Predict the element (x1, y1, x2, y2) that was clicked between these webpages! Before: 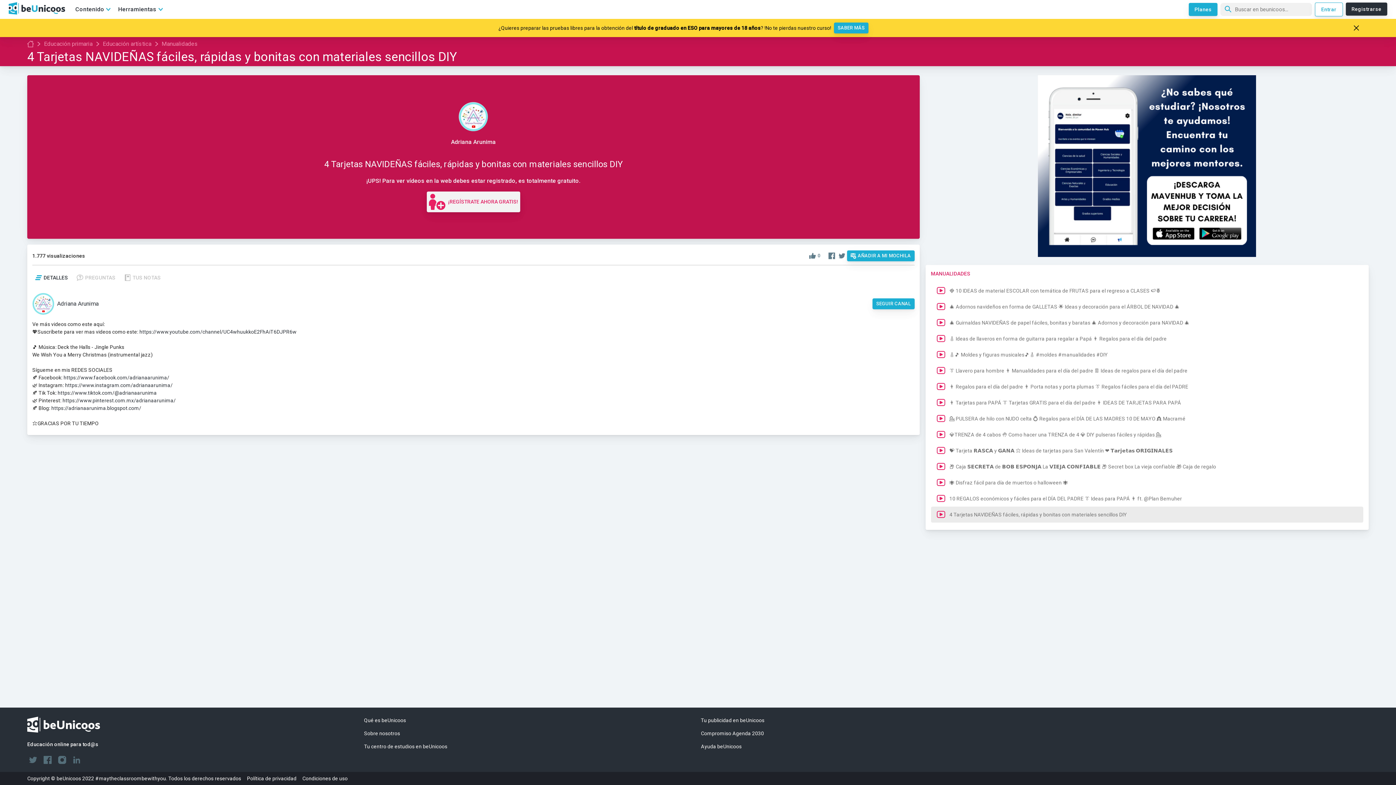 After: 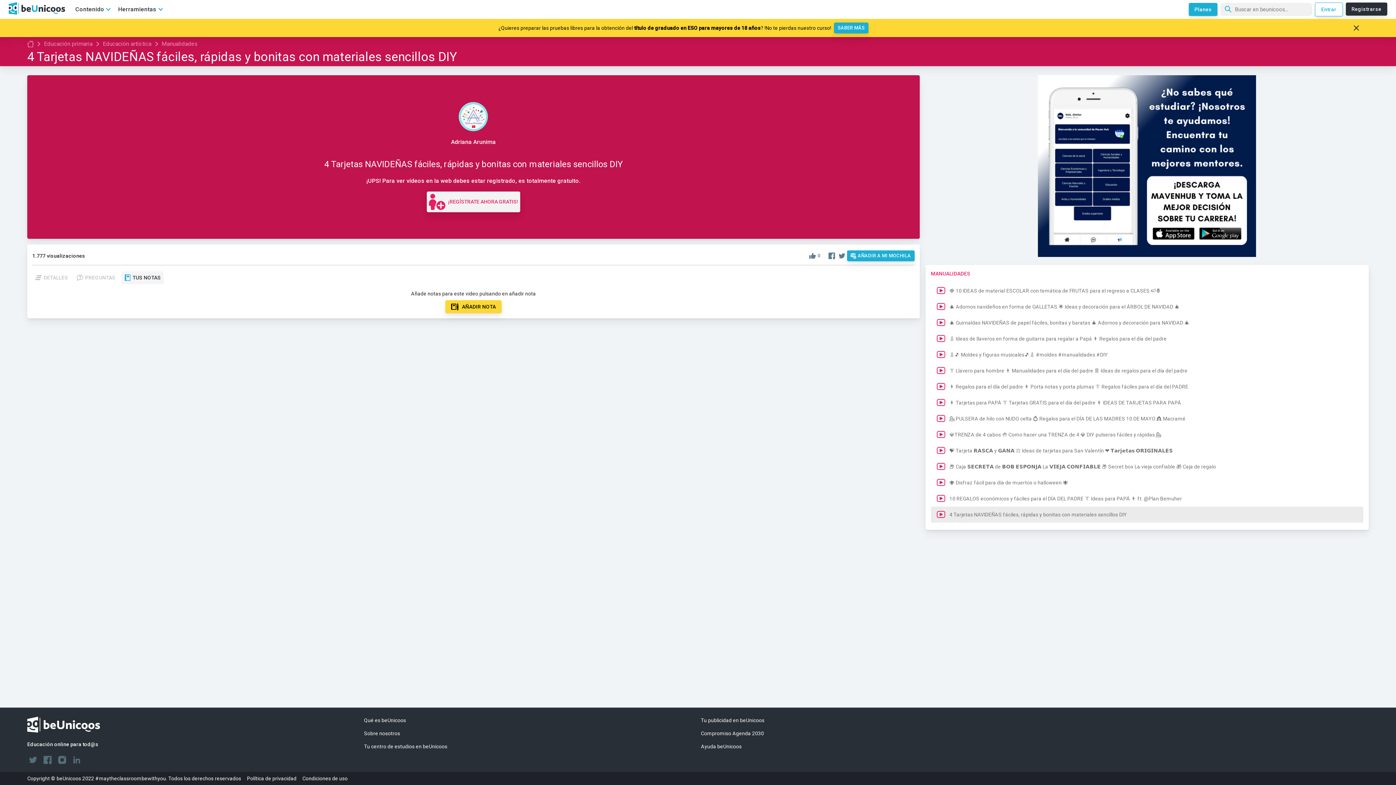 Action: label: TUS NOTAS bbox: (121, 271, 163, 284)